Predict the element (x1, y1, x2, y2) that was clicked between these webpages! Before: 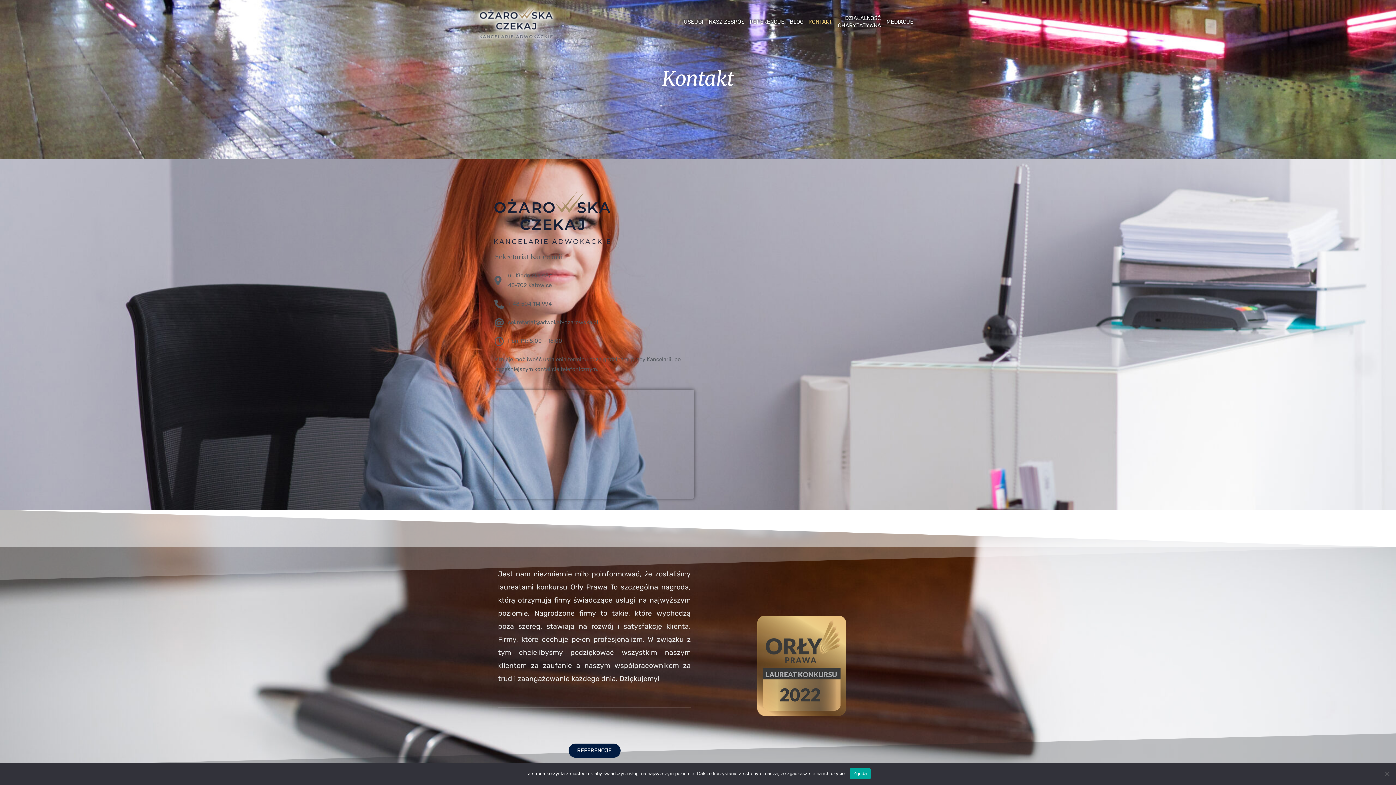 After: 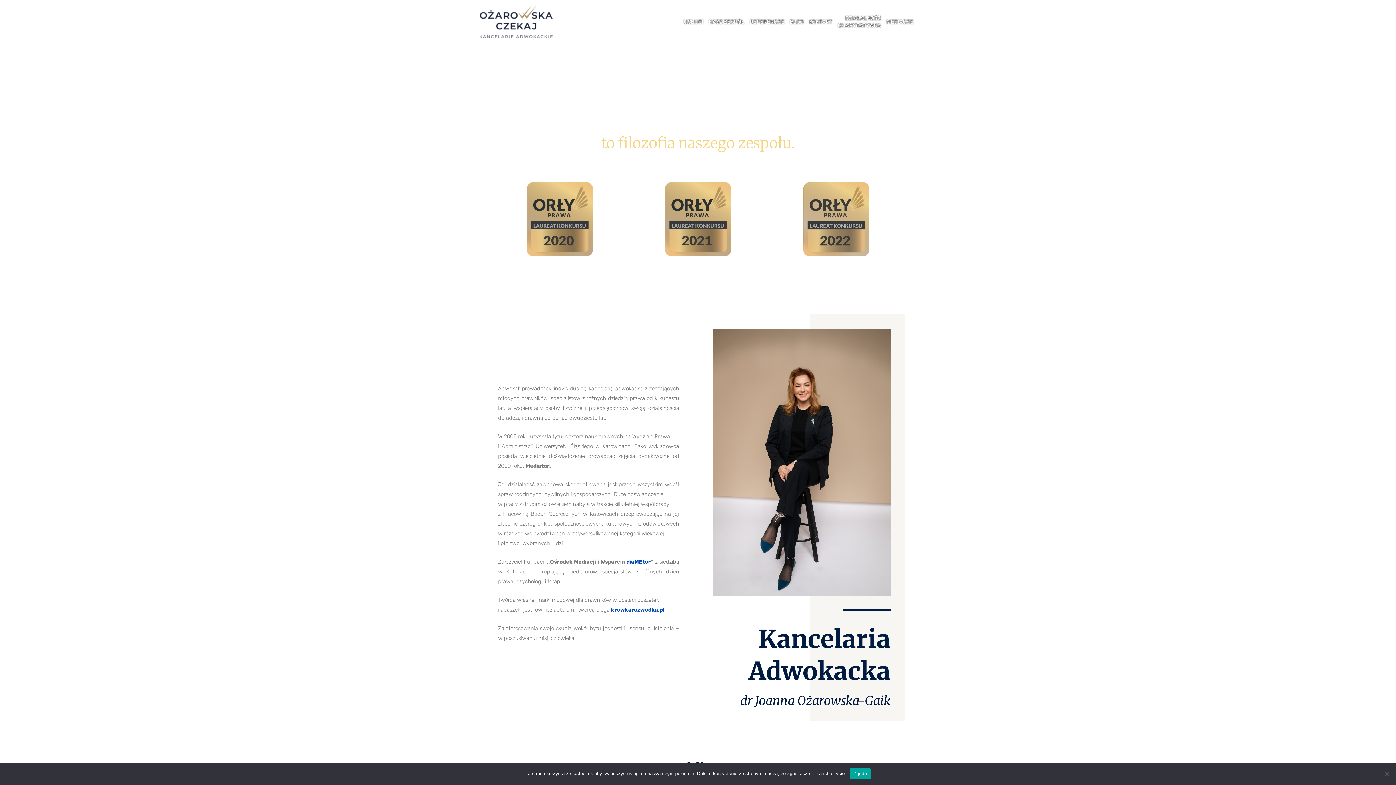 Action: bbox: (480, 18, 552, 24)